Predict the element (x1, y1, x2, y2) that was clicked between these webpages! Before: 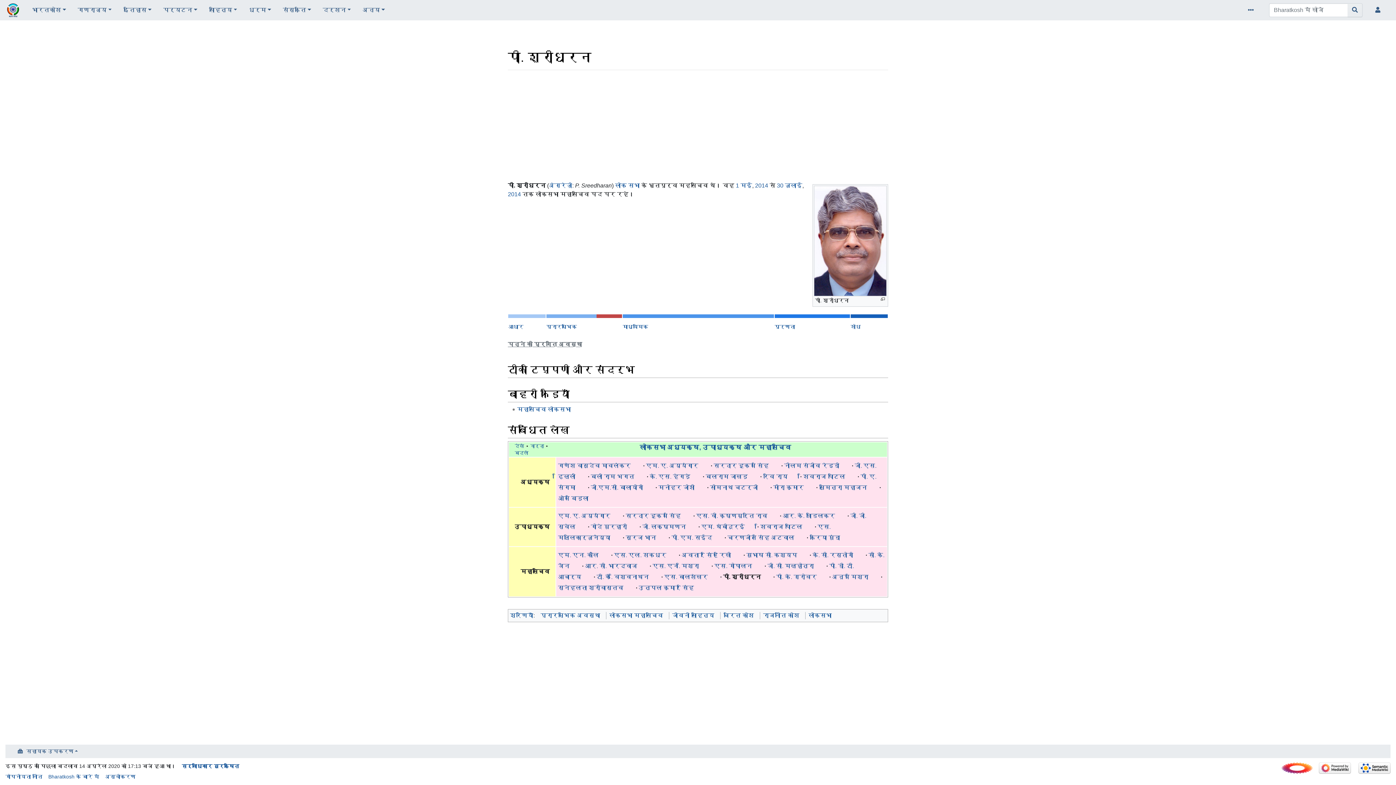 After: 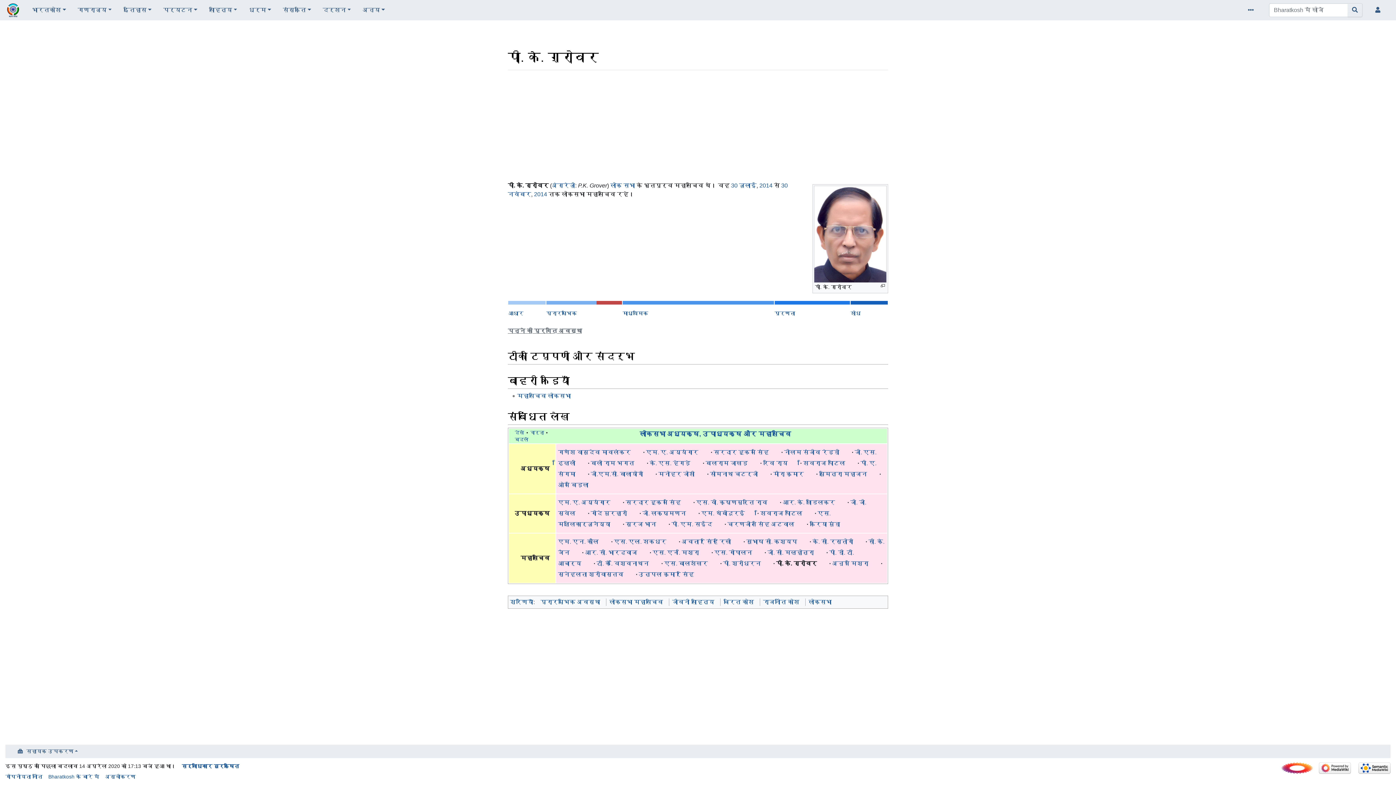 Action: label: पी. के. ग्रोवर bbox: (776, 574, 817, 580)